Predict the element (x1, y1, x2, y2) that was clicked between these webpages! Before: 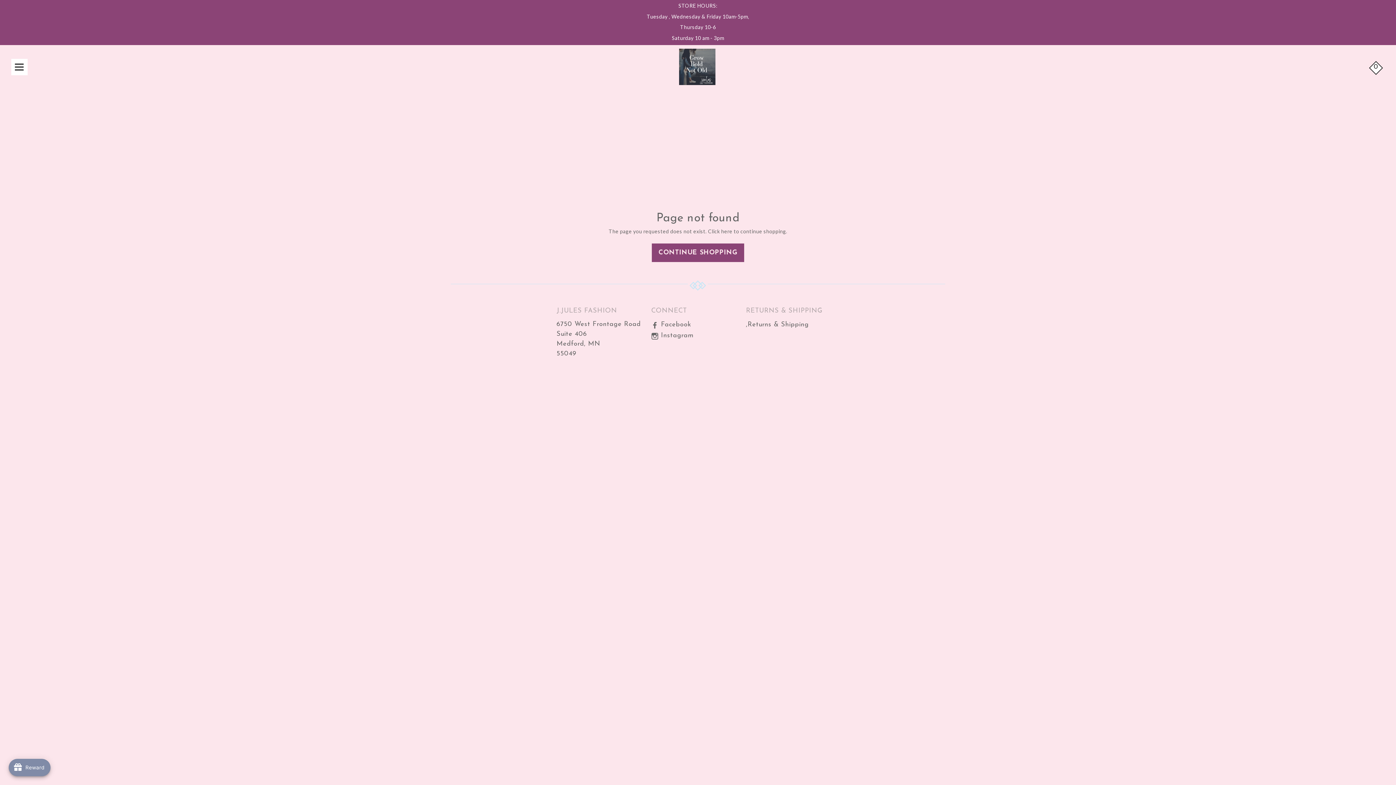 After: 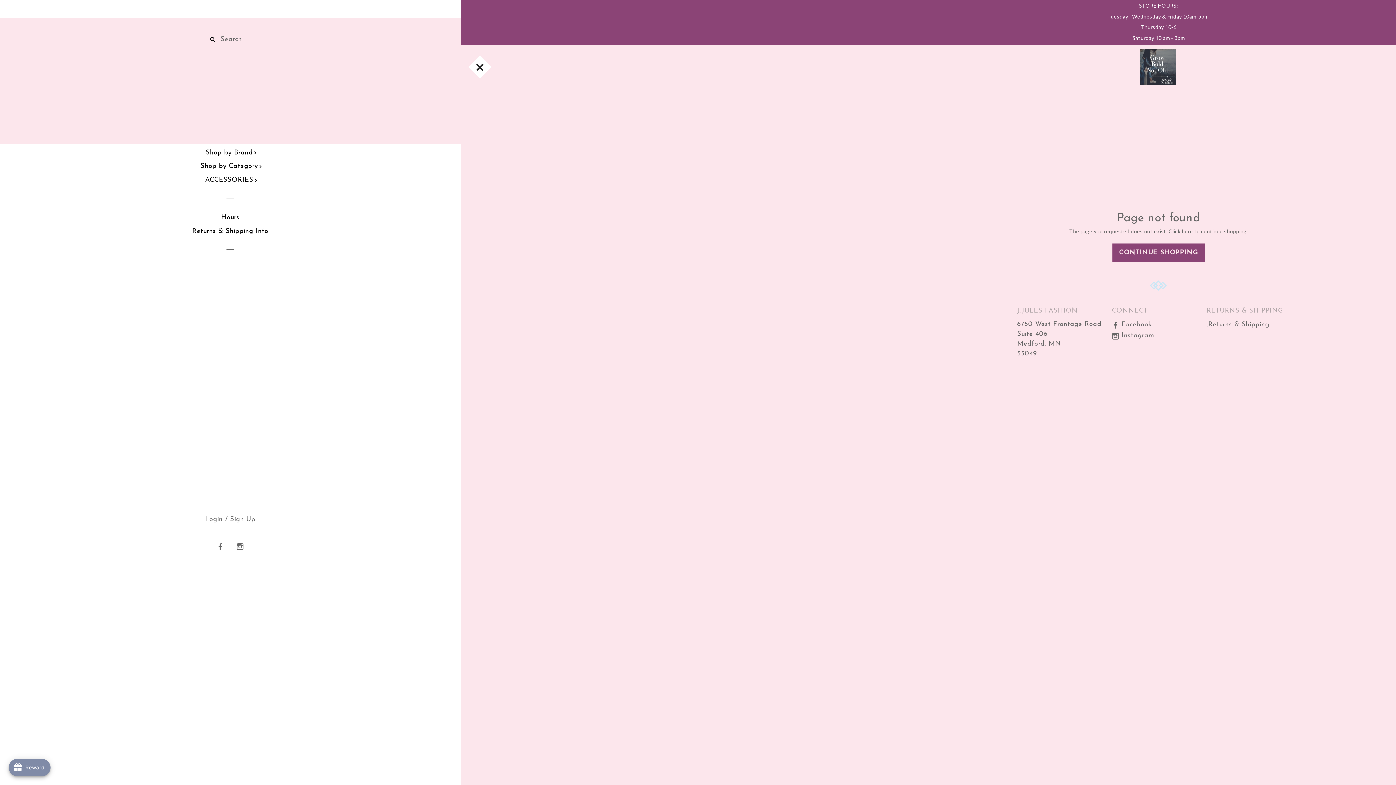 Action: bbox: (11, 58, 27, 75)